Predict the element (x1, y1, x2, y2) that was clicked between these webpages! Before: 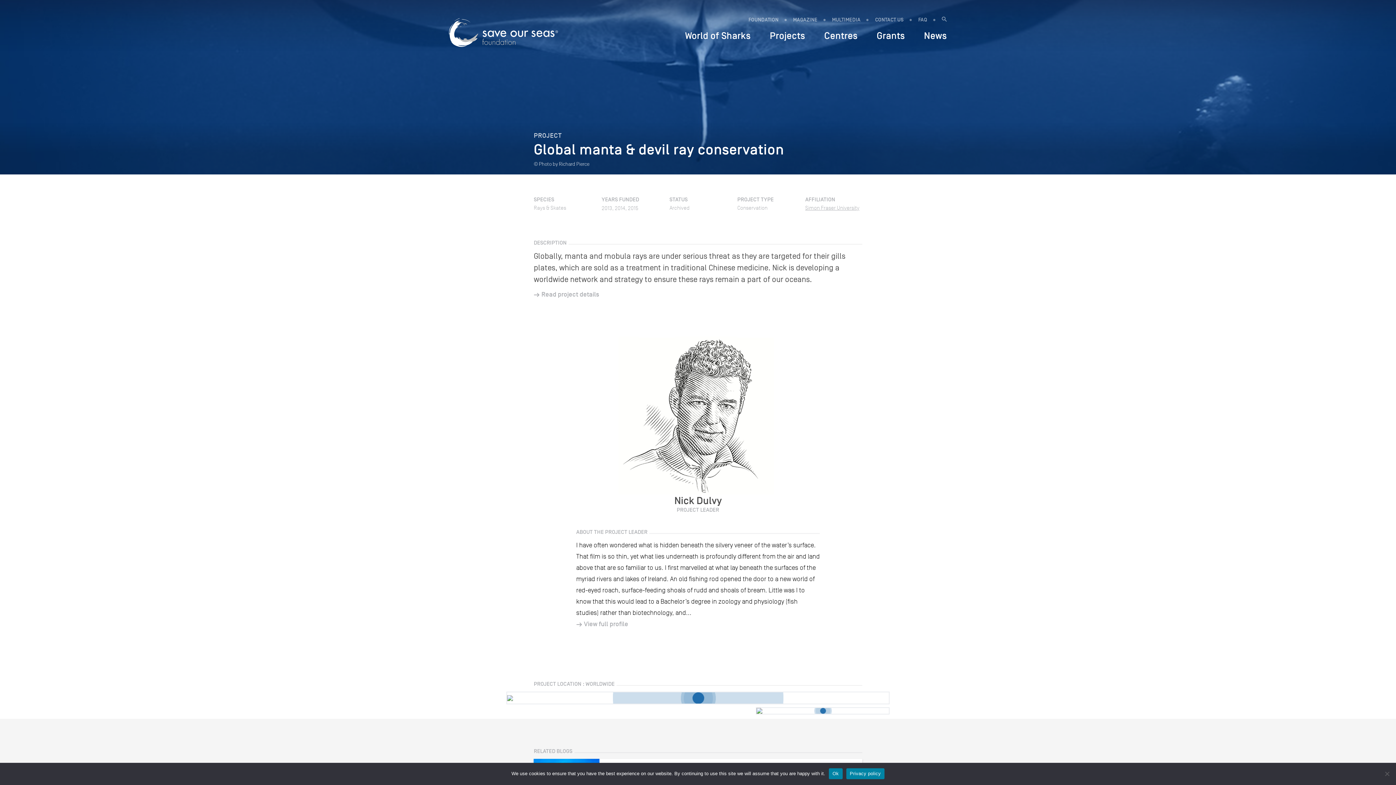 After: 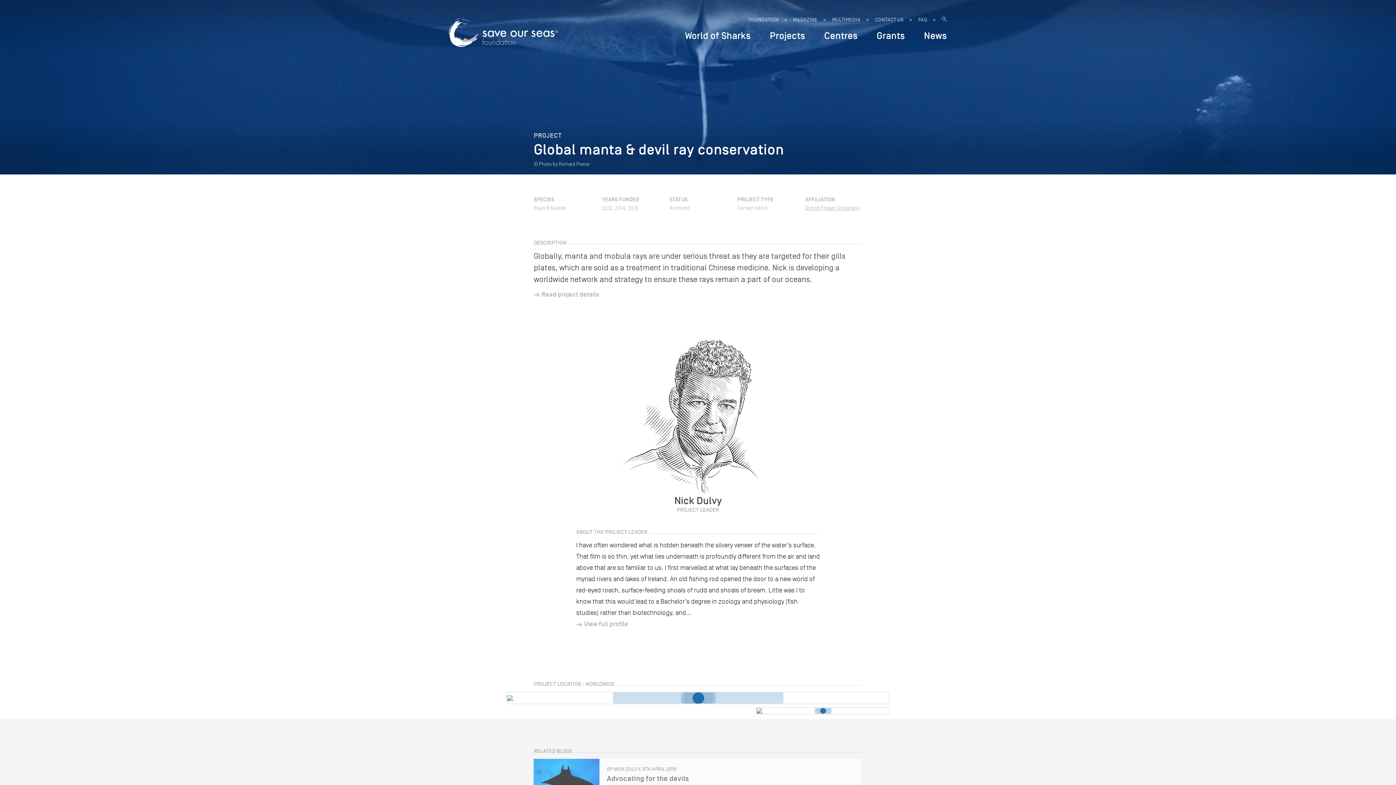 Action: label: Ok bbox: (829, 768, 842, 779)